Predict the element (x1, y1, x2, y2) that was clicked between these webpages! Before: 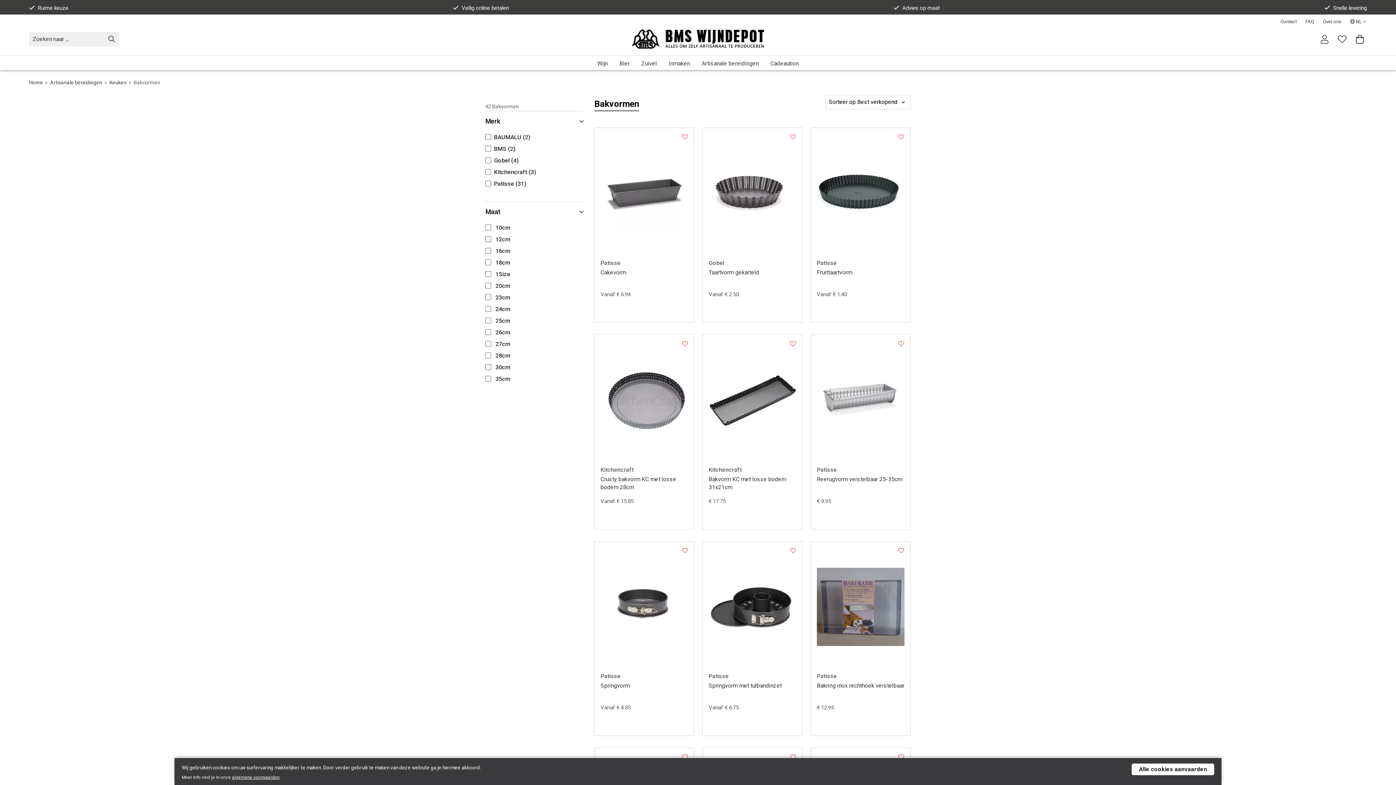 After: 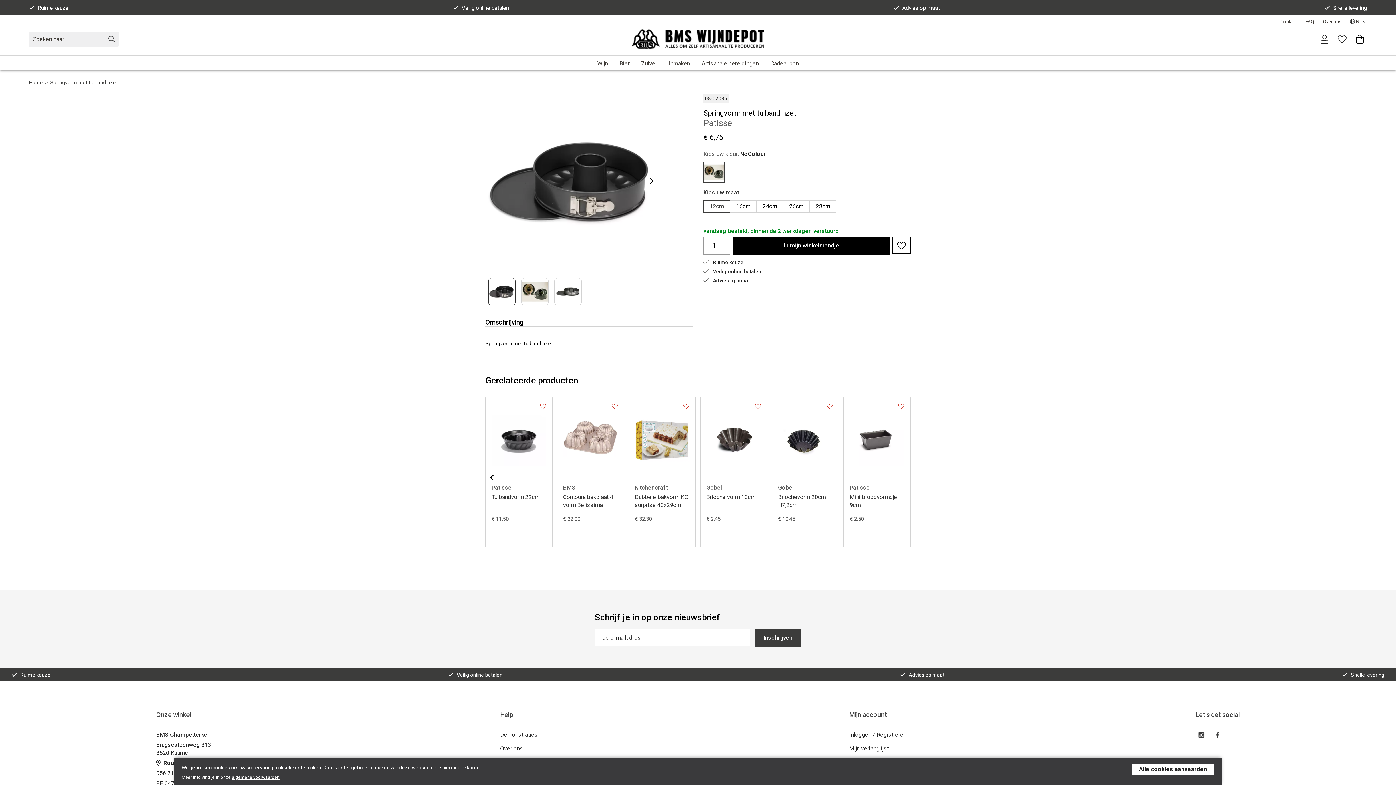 Action: bbox: (708, 682, 796, 698) label: Springvorm met tulbandinzet